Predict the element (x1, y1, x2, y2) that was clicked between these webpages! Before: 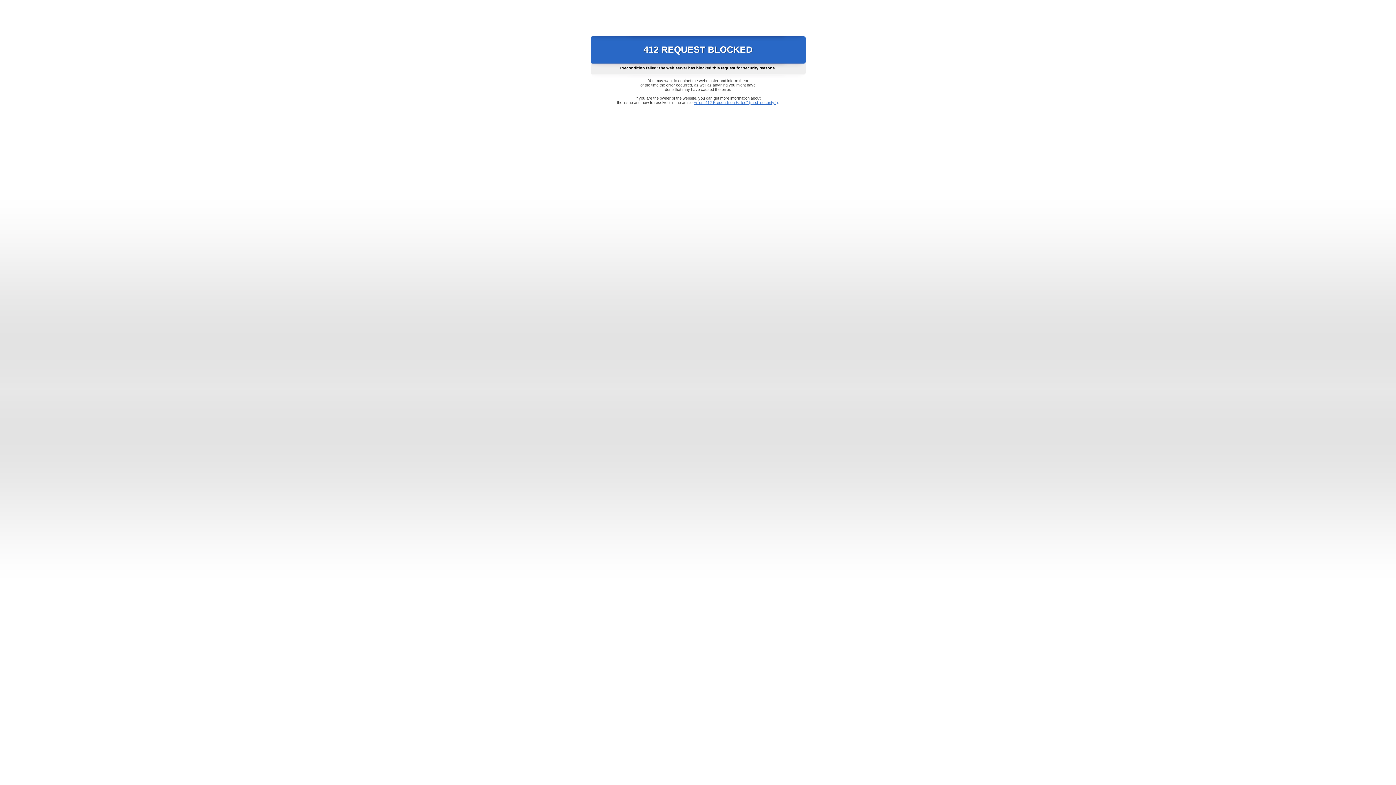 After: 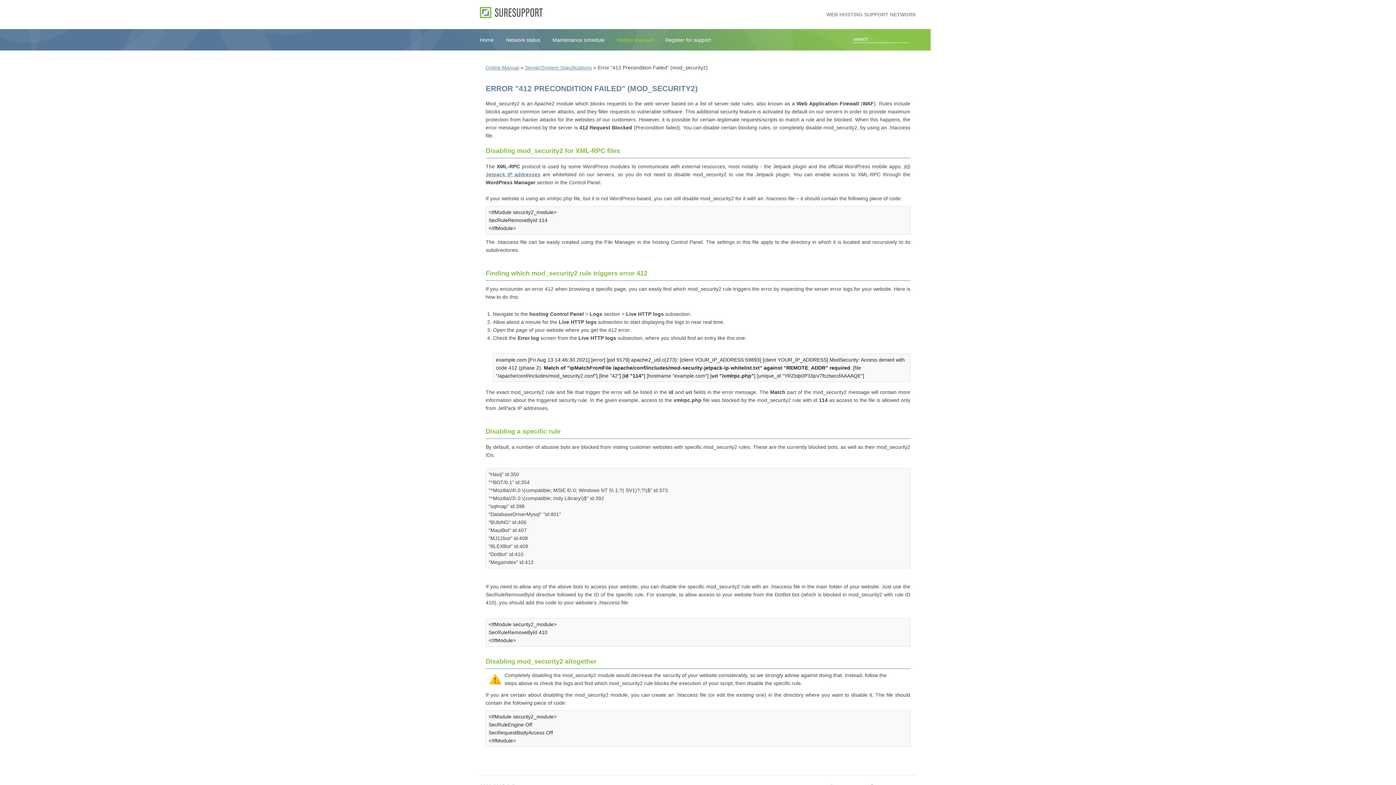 Action: label: Error "412 Precondition Failed" (mod_security2) bbox: (693, 100, 778, 104)